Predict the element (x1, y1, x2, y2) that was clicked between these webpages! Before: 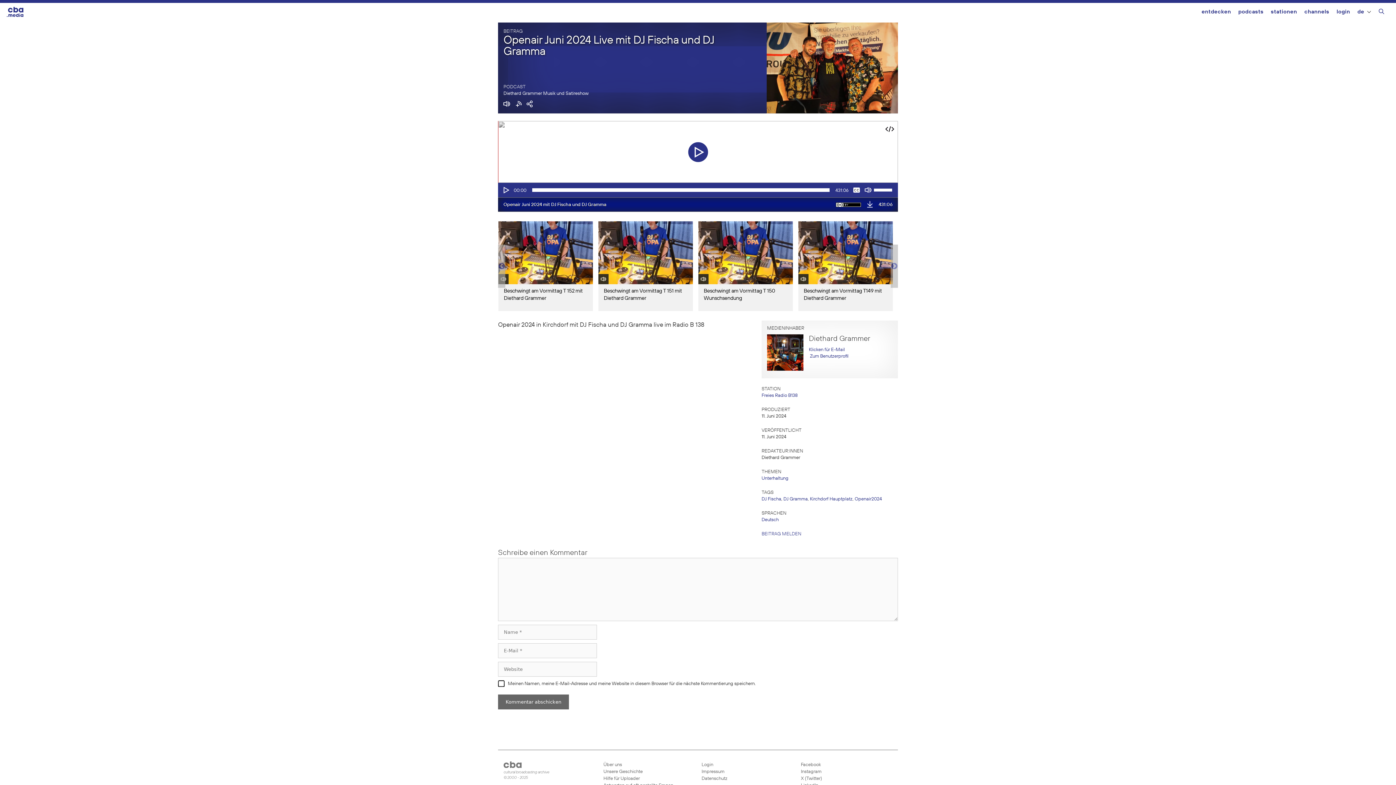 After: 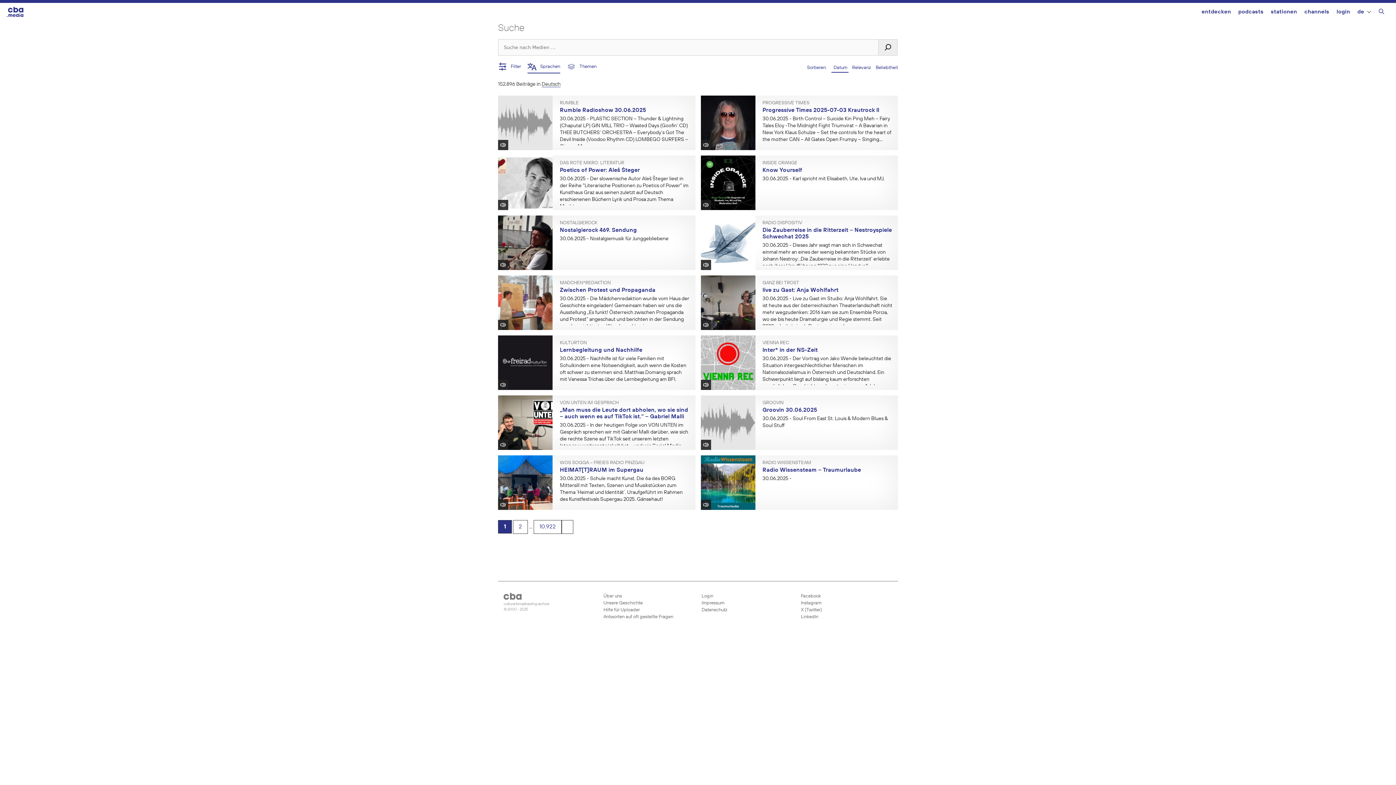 Action: label: Deutsch bbox: (761, 517, 778, 522)